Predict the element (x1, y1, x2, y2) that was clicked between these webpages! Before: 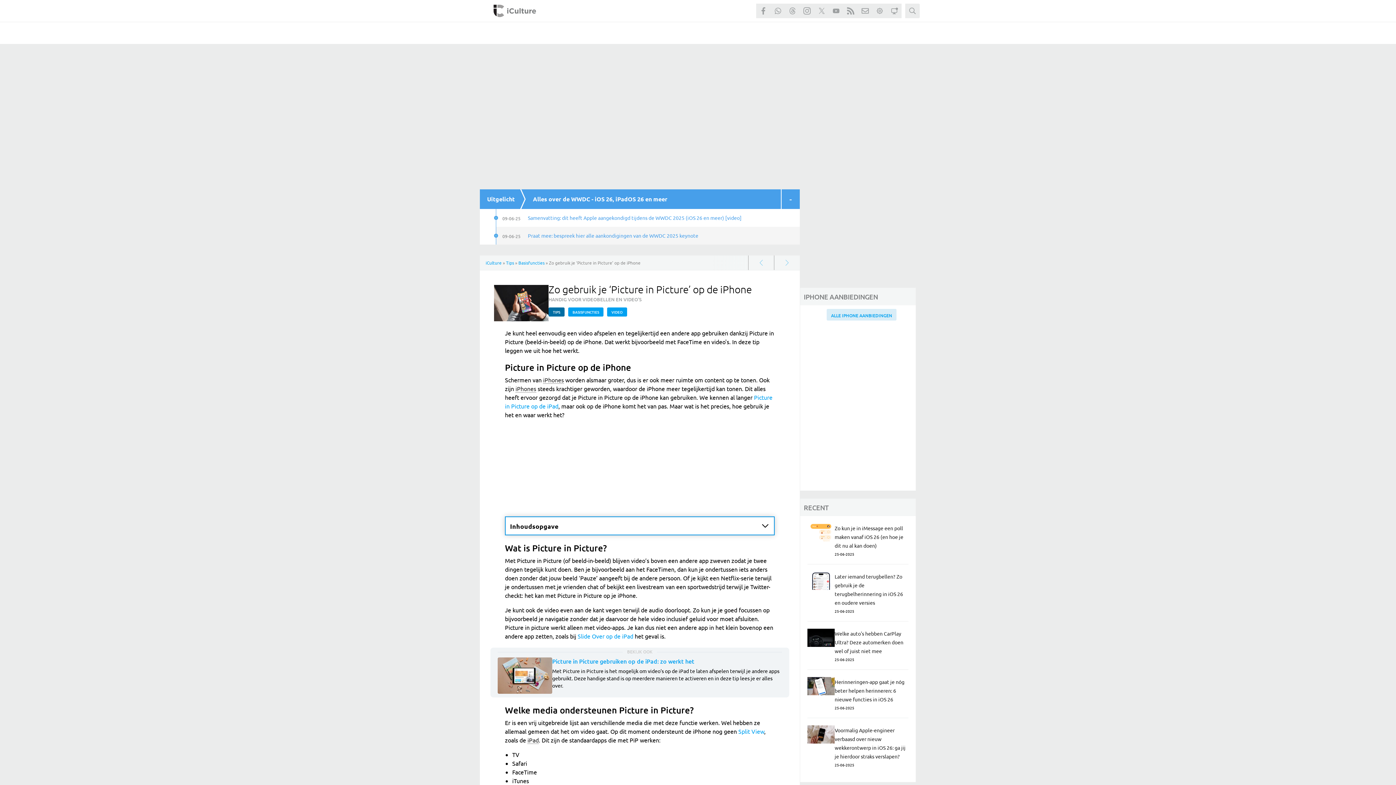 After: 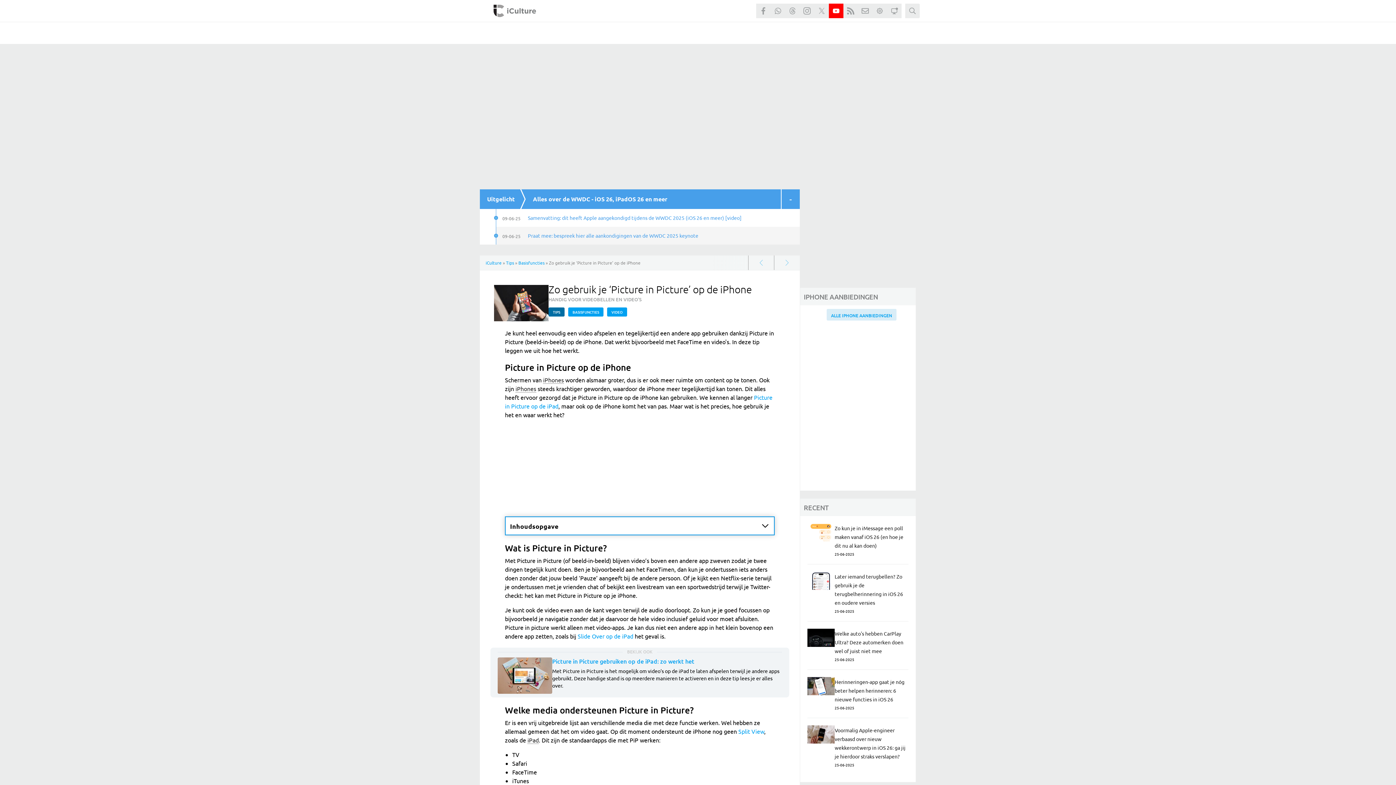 Action: label: iCulture op Youtube bbox: (829, 3, 843, 18)